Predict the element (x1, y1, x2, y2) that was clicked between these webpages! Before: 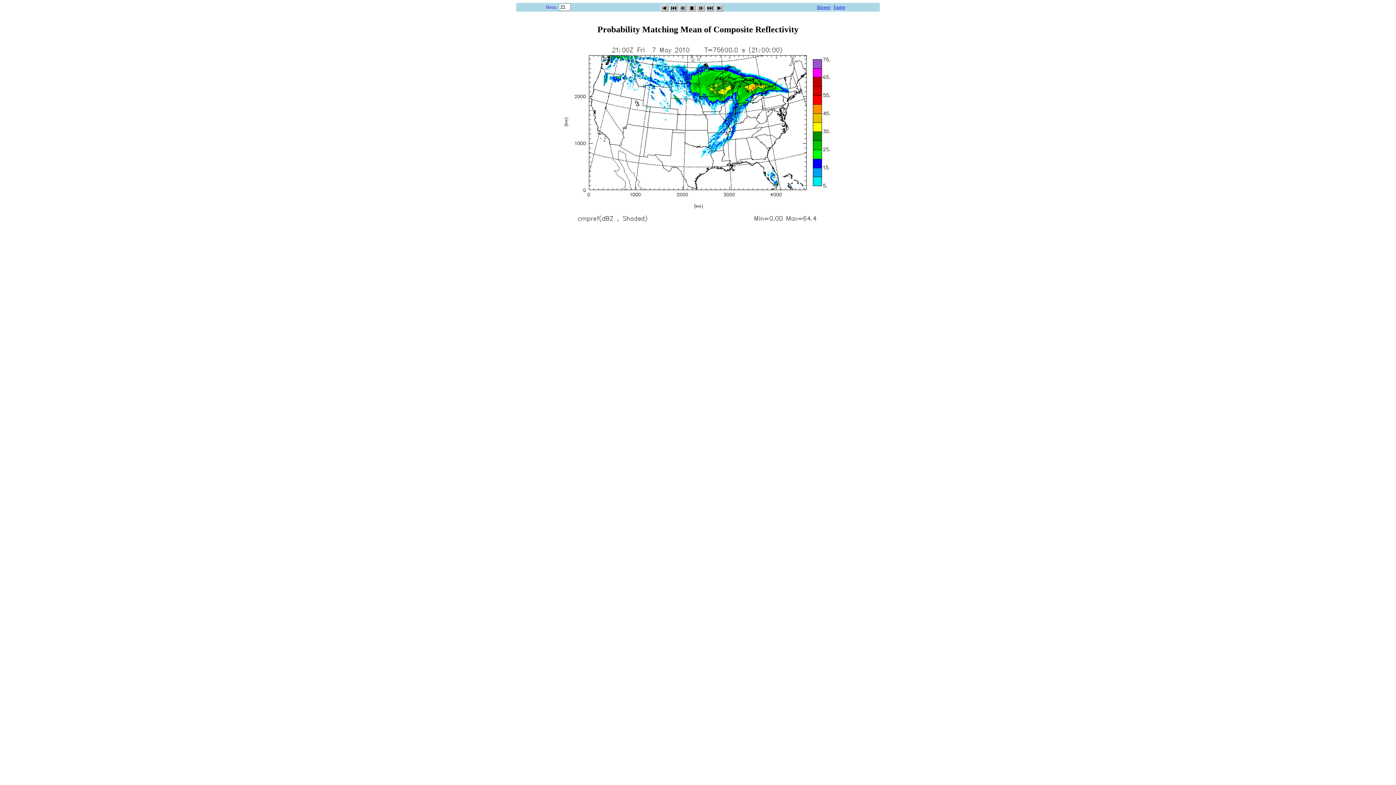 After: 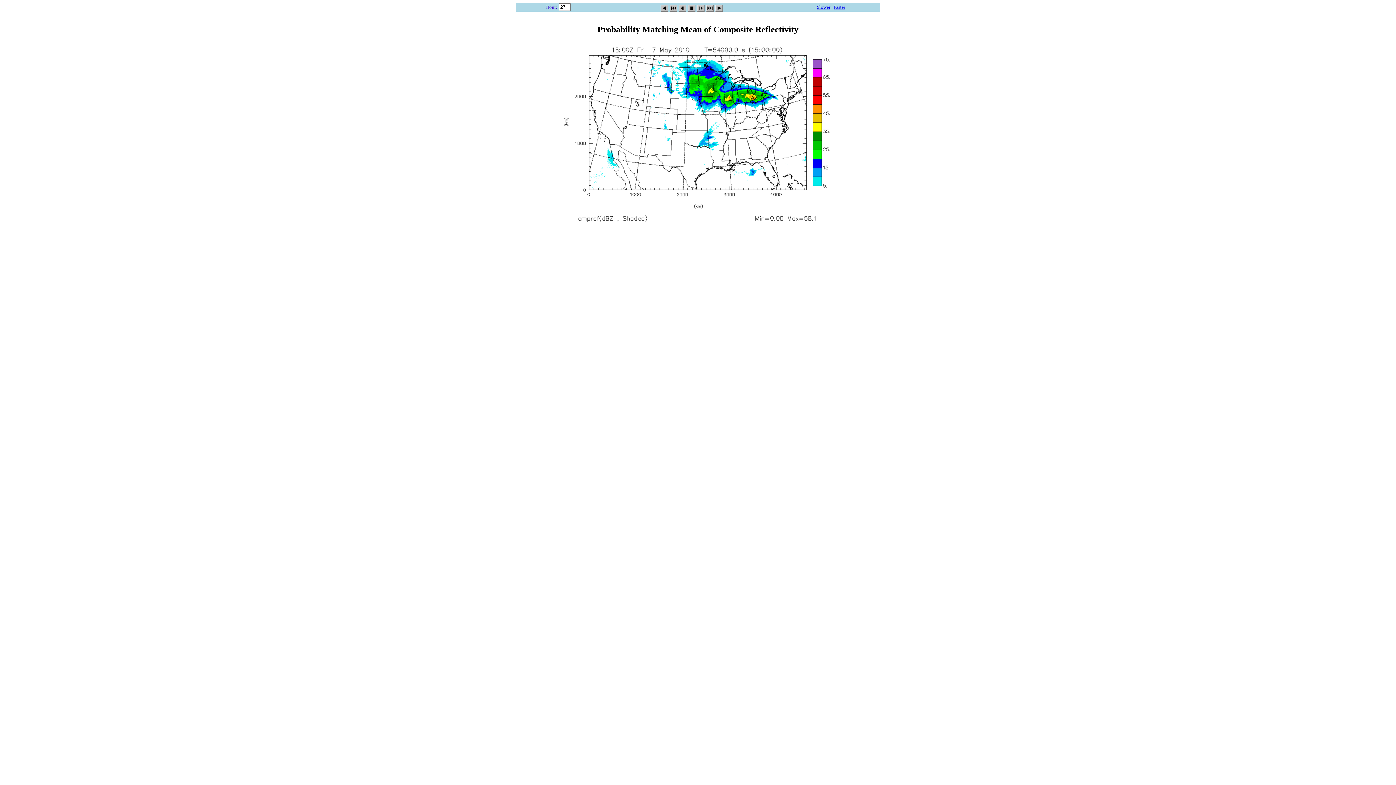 Action: bbox: (660, 2, 668, 9)